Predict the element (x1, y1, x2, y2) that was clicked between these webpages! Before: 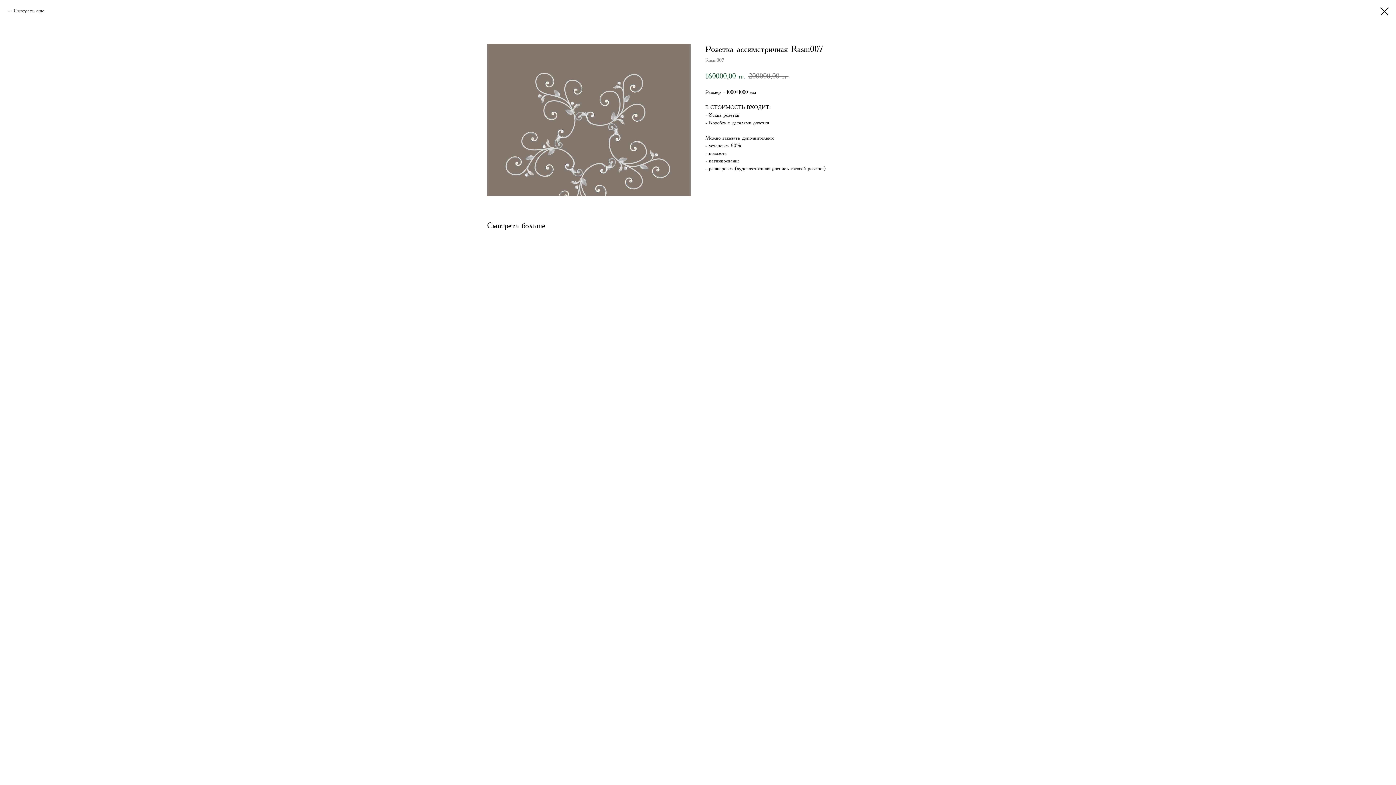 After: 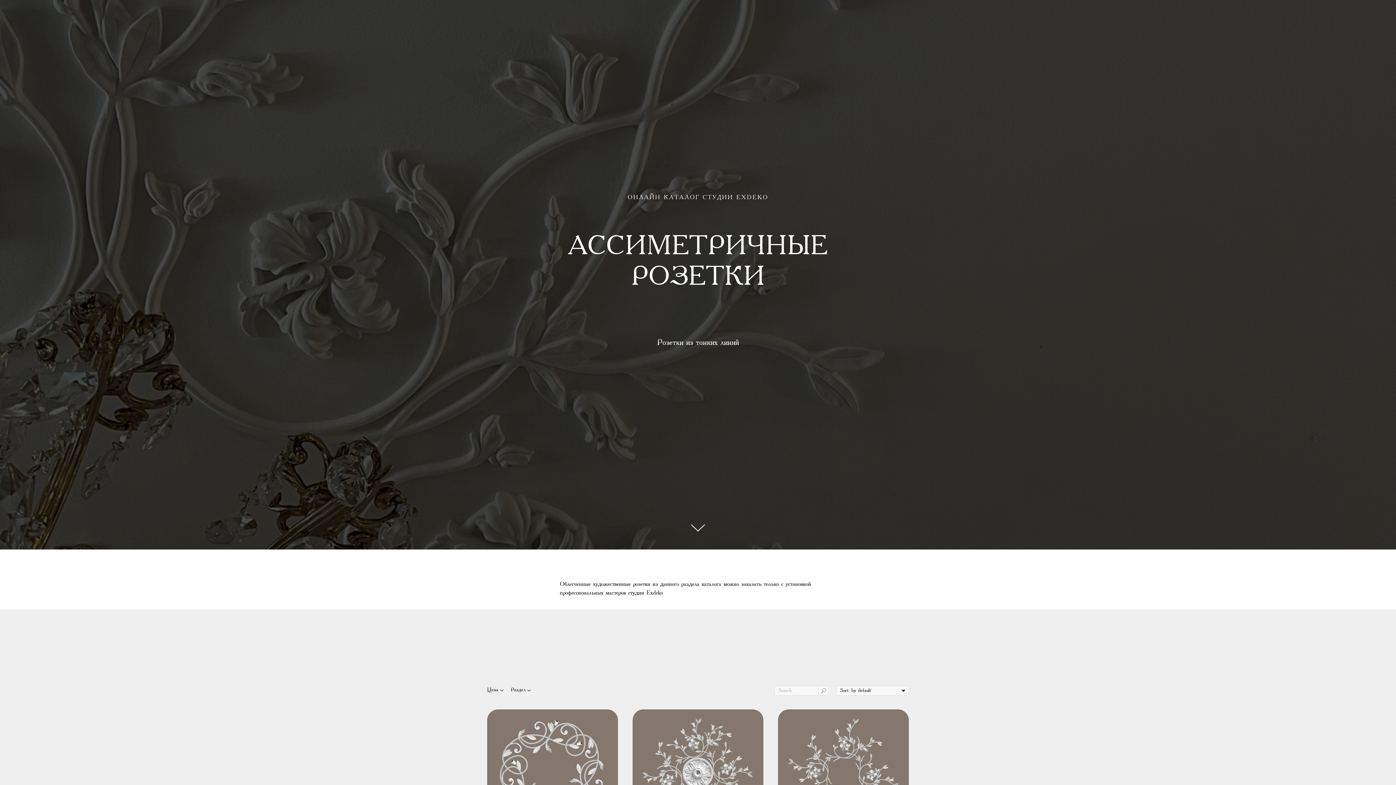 Action: bbox: (1380, 7, 1389, 15)